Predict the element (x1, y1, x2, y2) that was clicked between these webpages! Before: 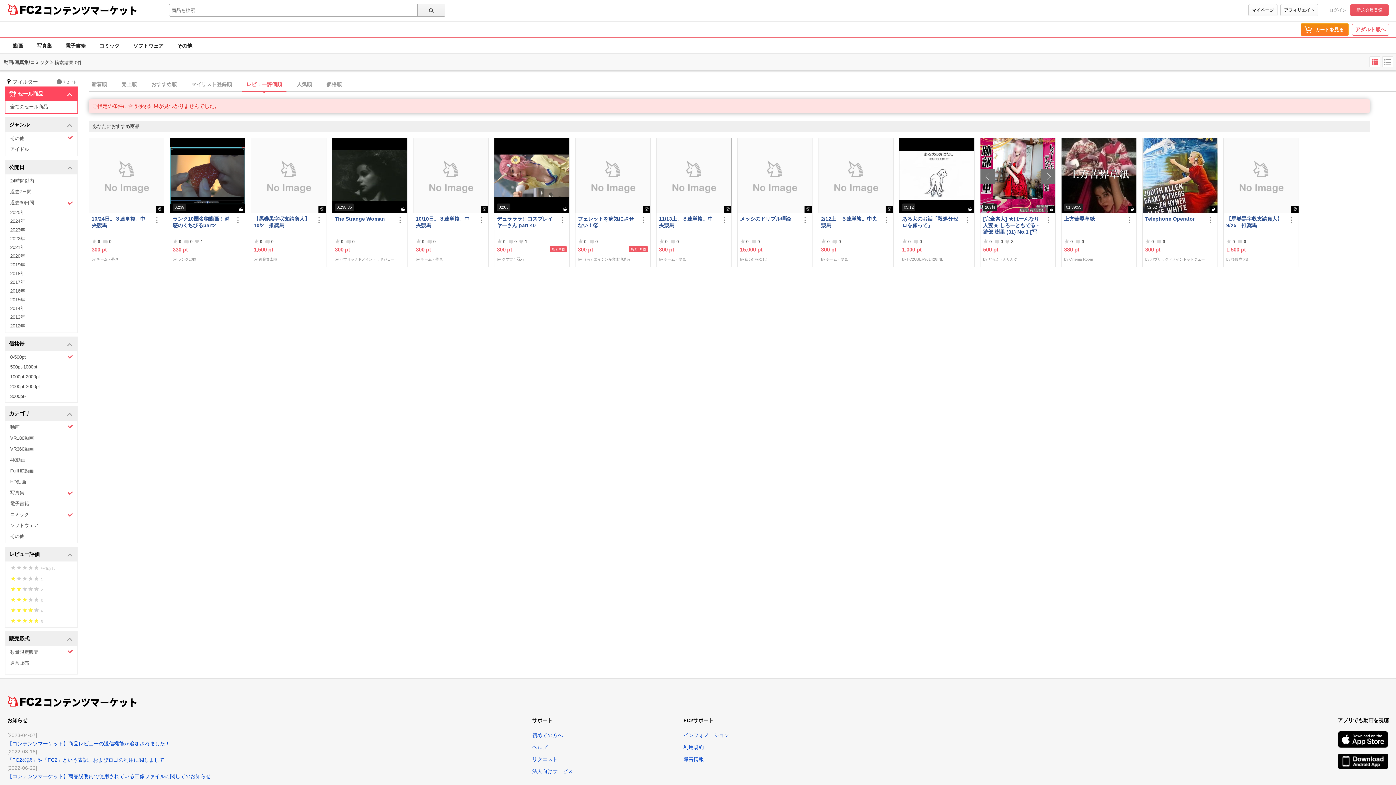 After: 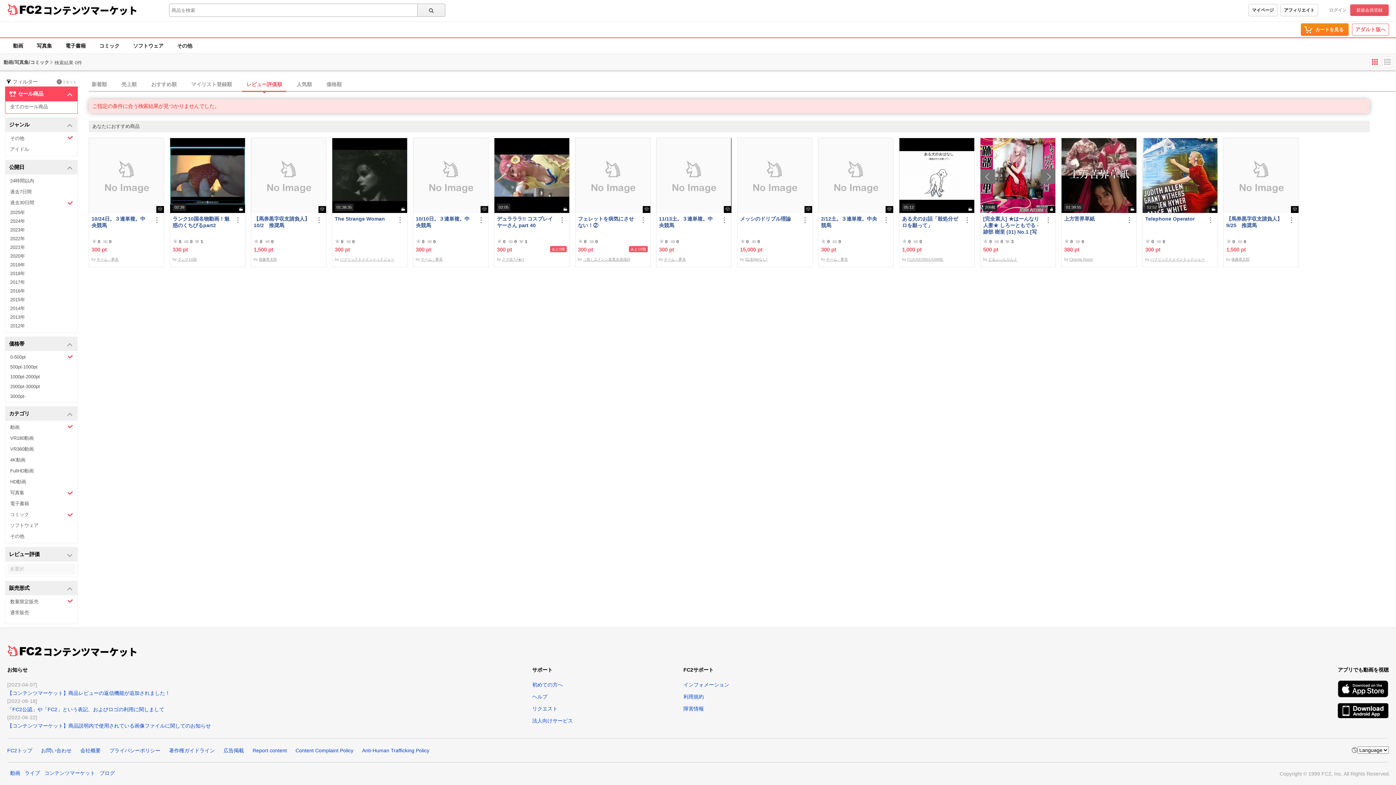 Action: label: レビュー評価 bbox: (5, 547, 77, 561)